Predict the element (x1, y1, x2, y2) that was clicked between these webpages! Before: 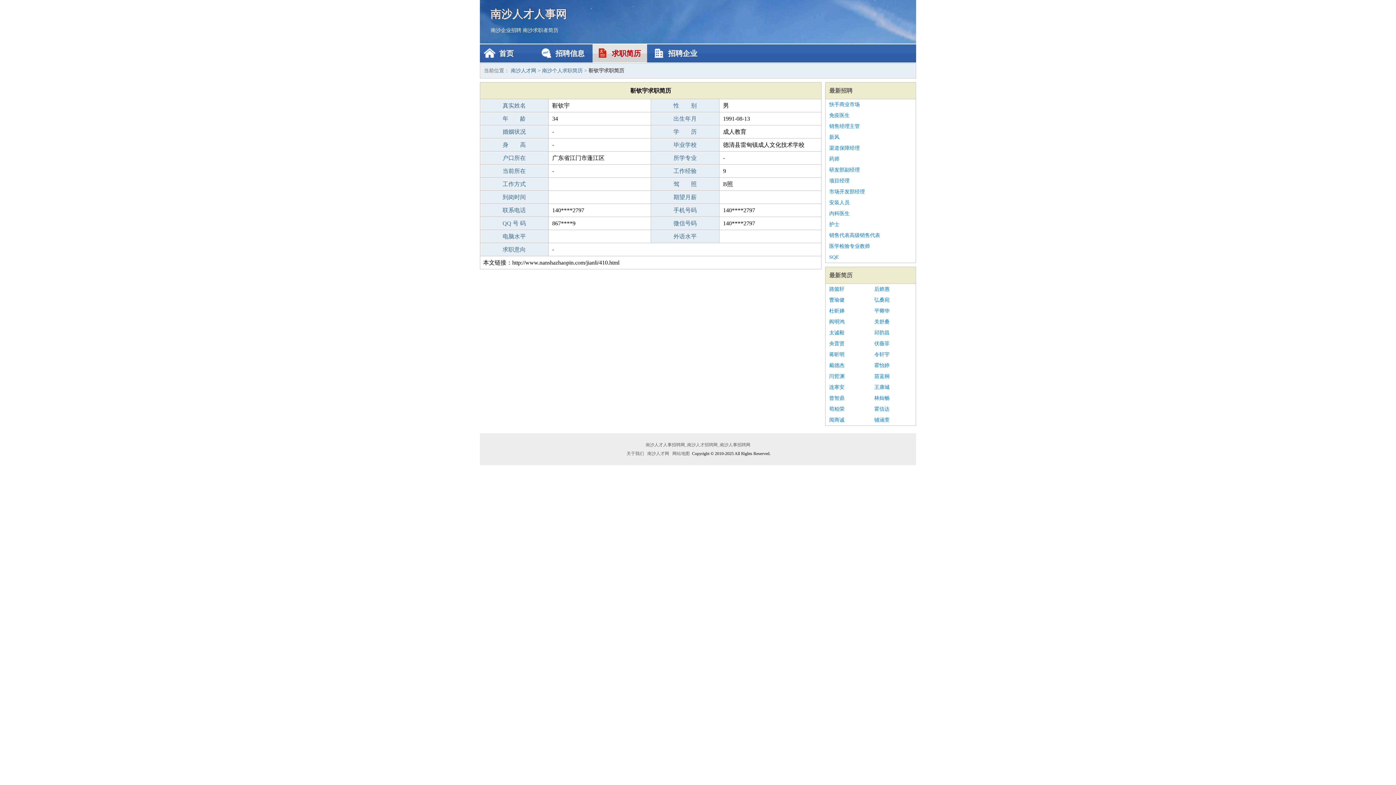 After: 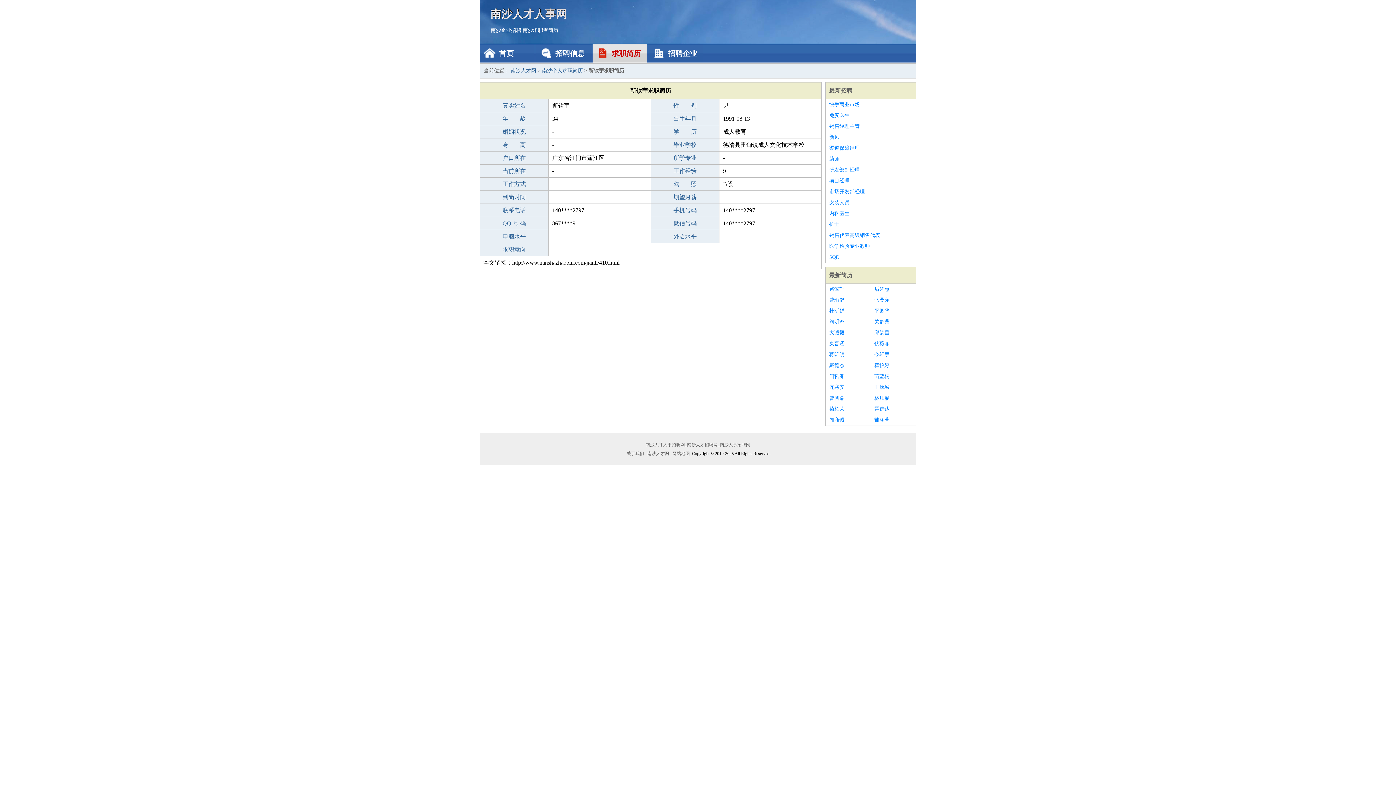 Action: label: 杜昕婵 bbox: (829, 305, 867, 316)